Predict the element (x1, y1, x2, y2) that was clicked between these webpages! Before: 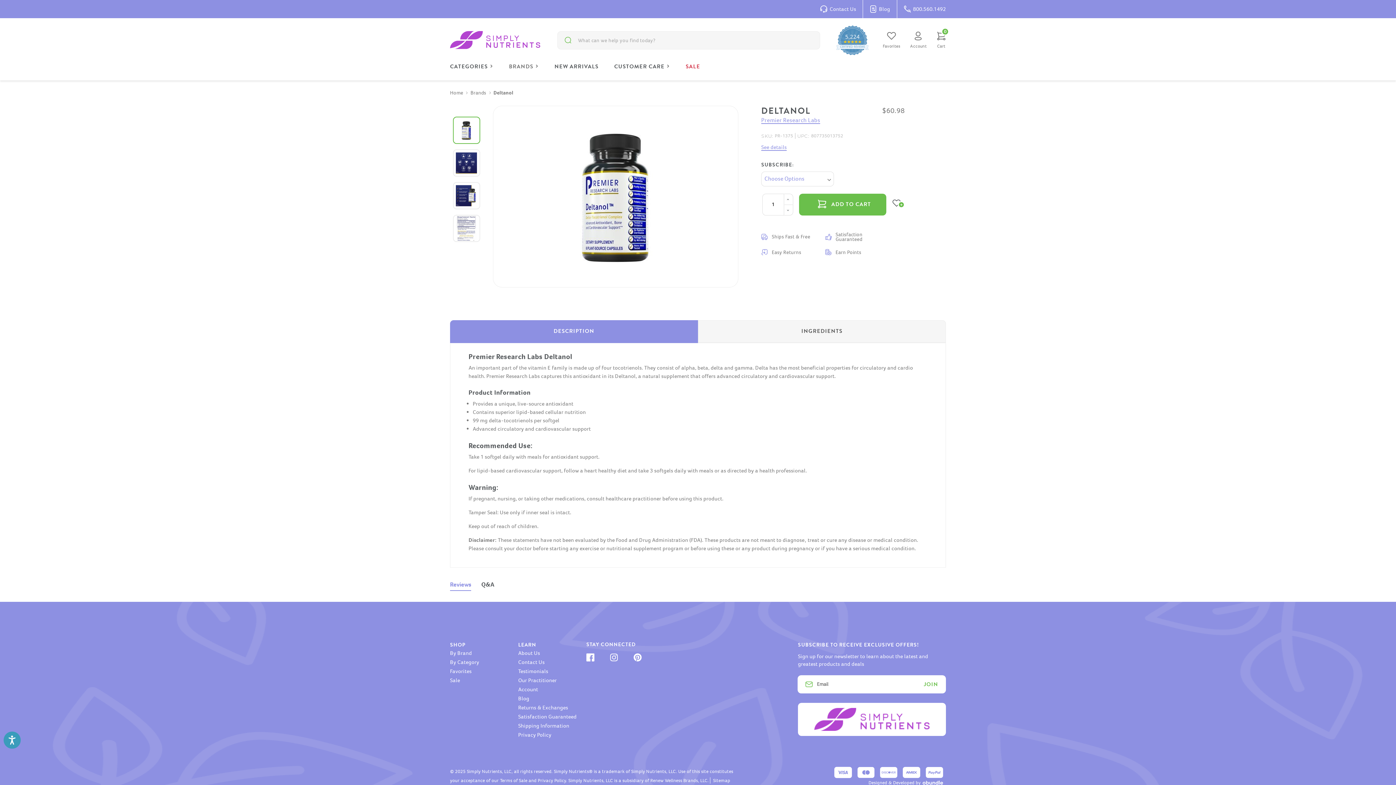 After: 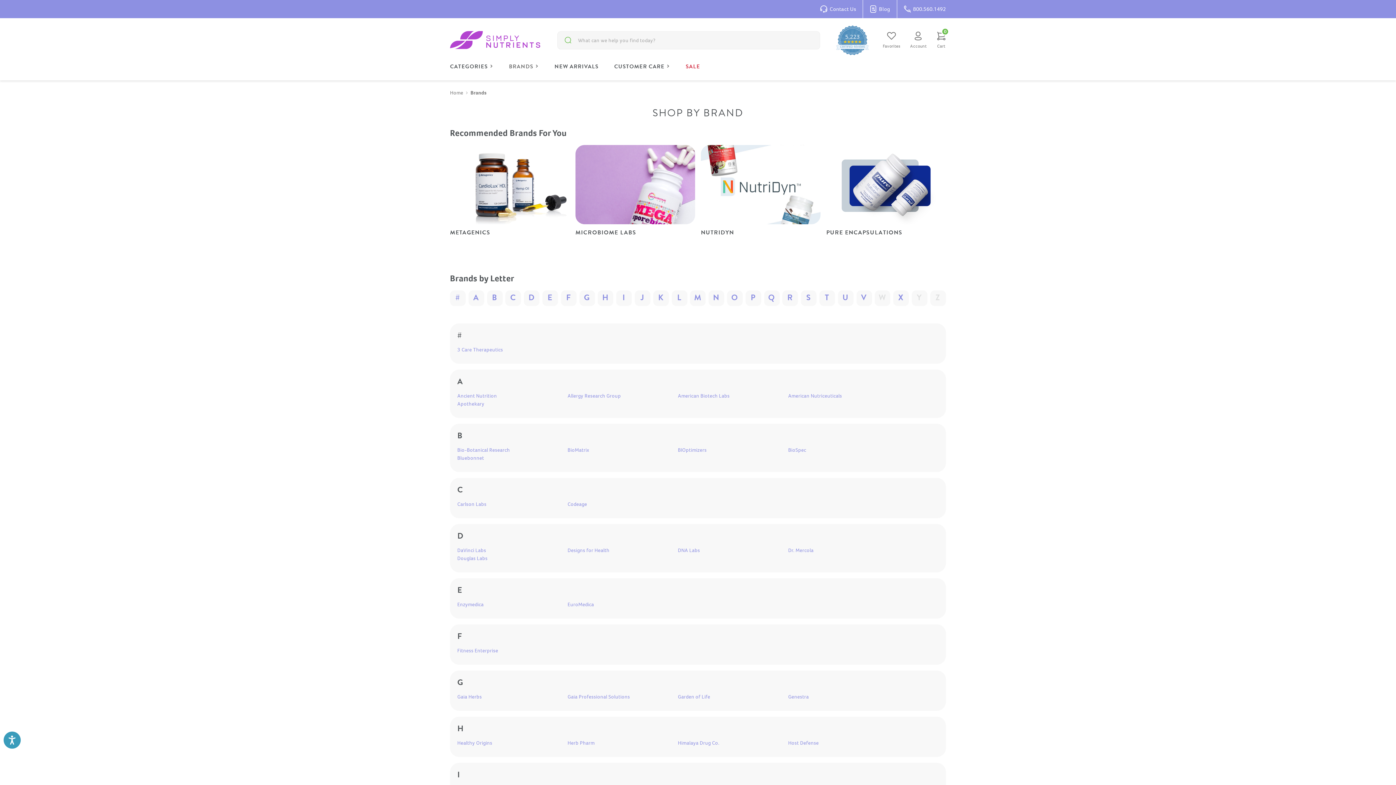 Action: bbox: (450, 649, 472, 656) label: By Brand